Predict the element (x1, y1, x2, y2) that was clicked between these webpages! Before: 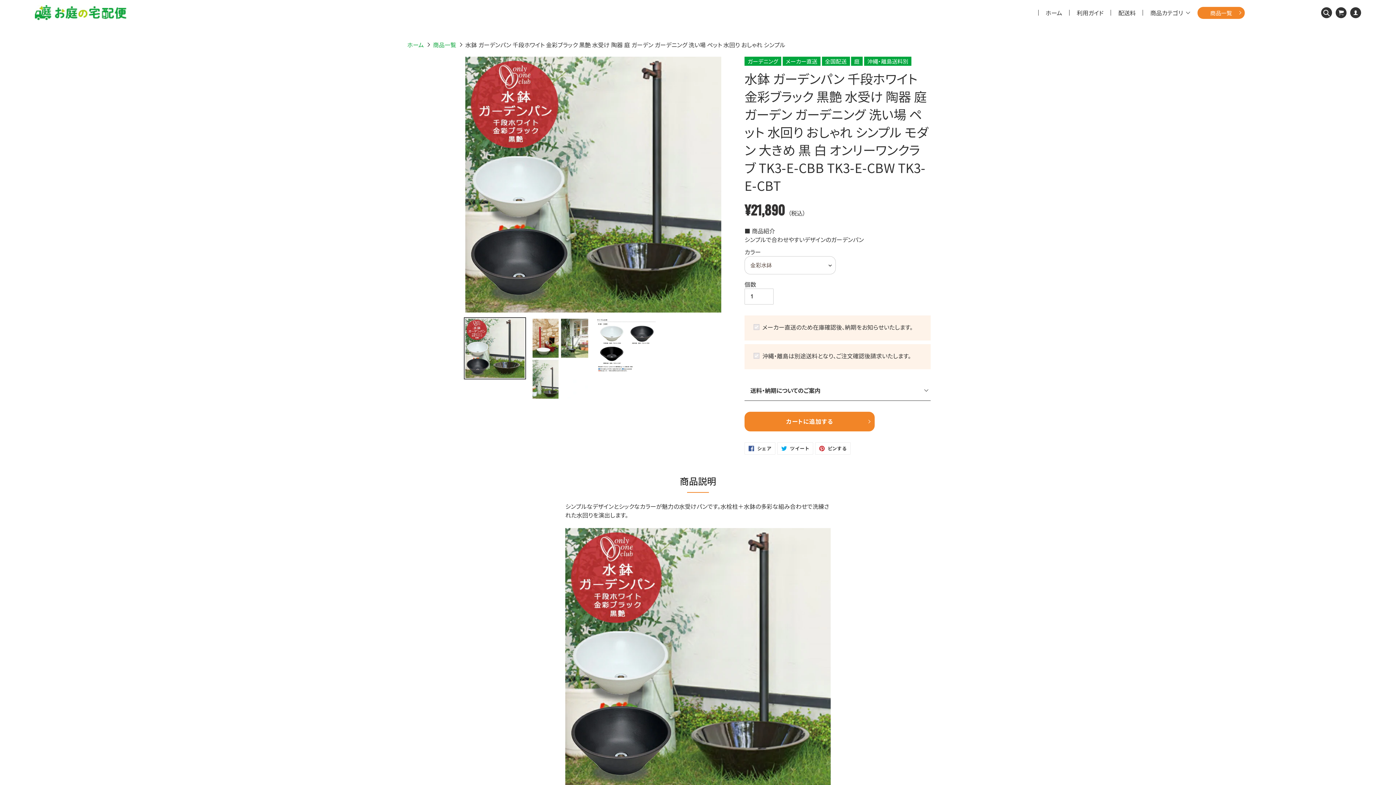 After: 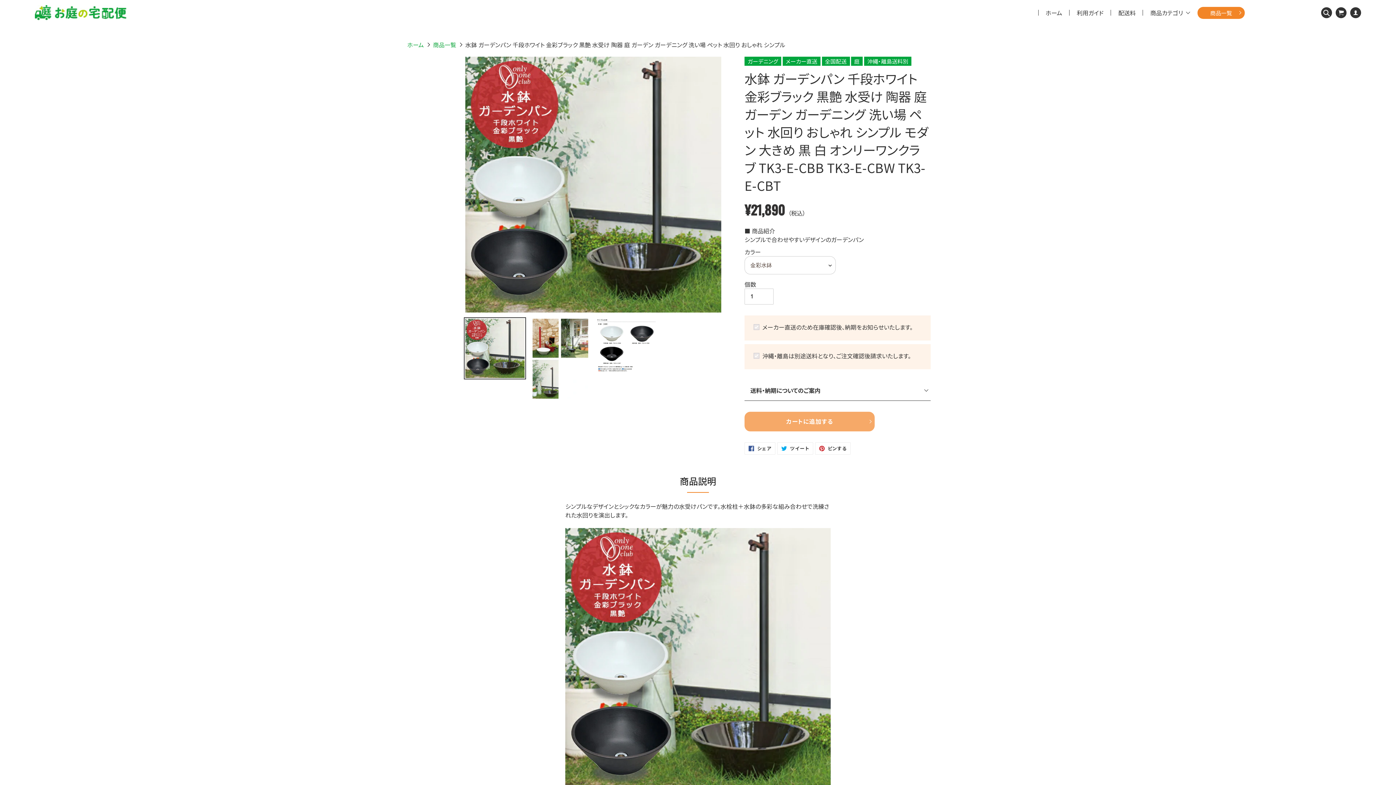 Action: label: カートに追加する bbox: (744, 411, 875, 431)